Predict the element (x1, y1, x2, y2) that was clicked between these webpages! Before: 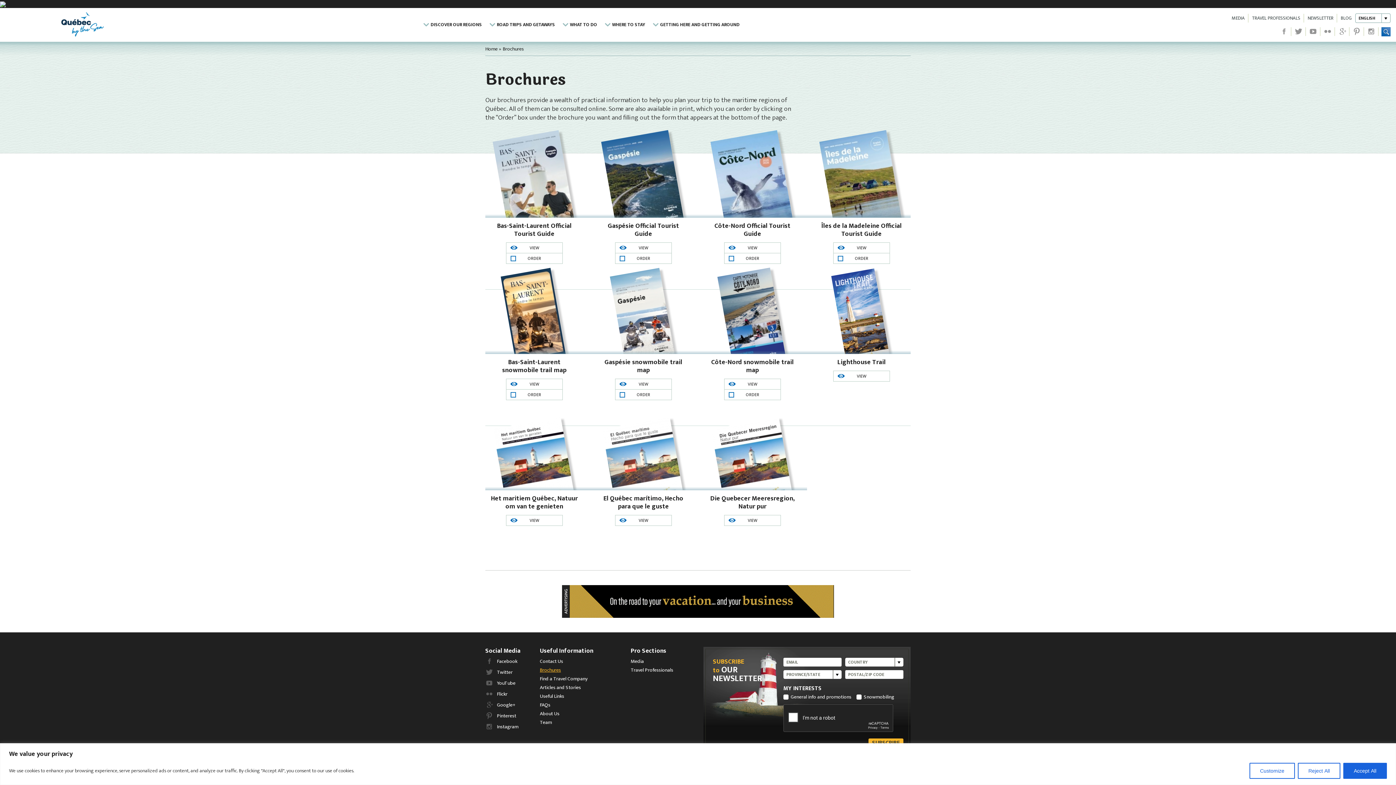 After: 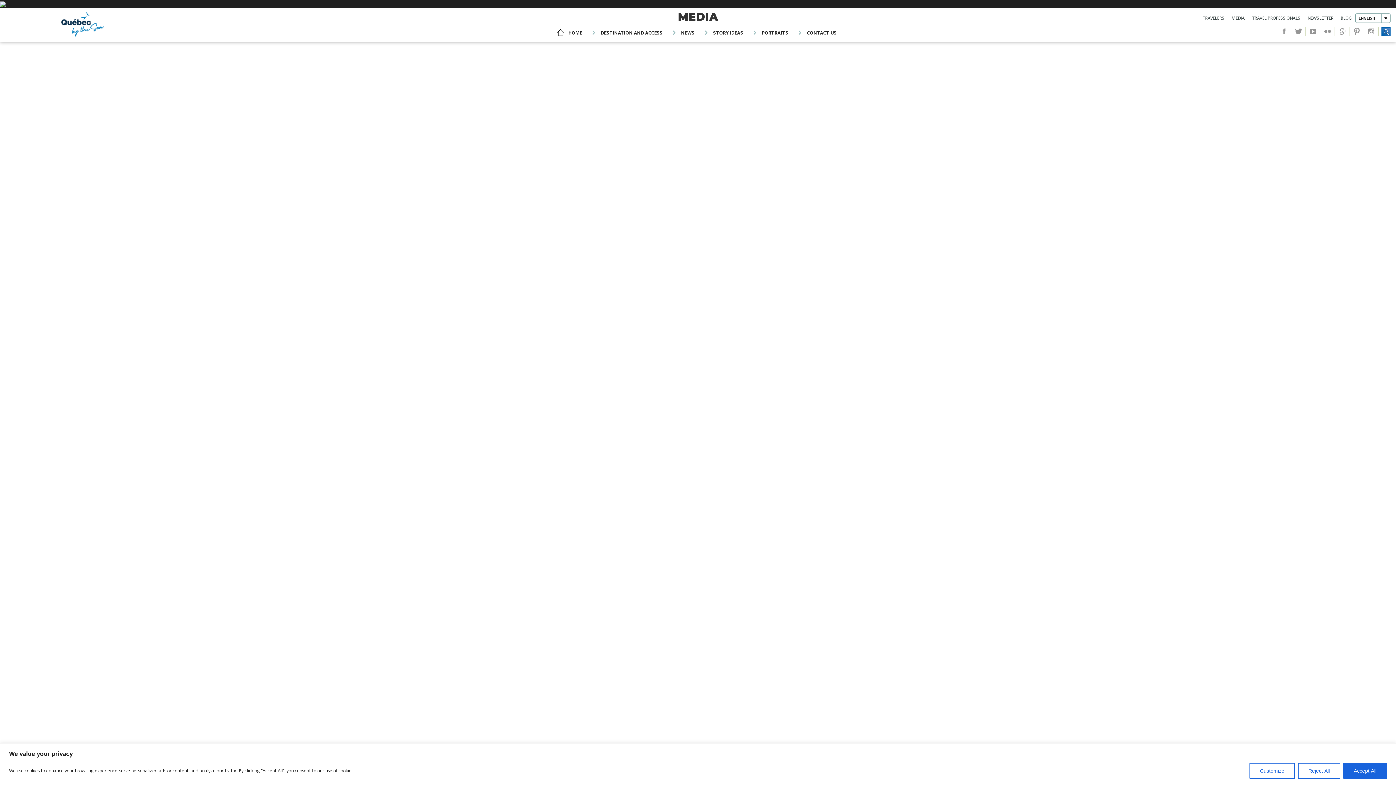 Action: label: MEDIA bbox: (1231, 13, 1245, 22)